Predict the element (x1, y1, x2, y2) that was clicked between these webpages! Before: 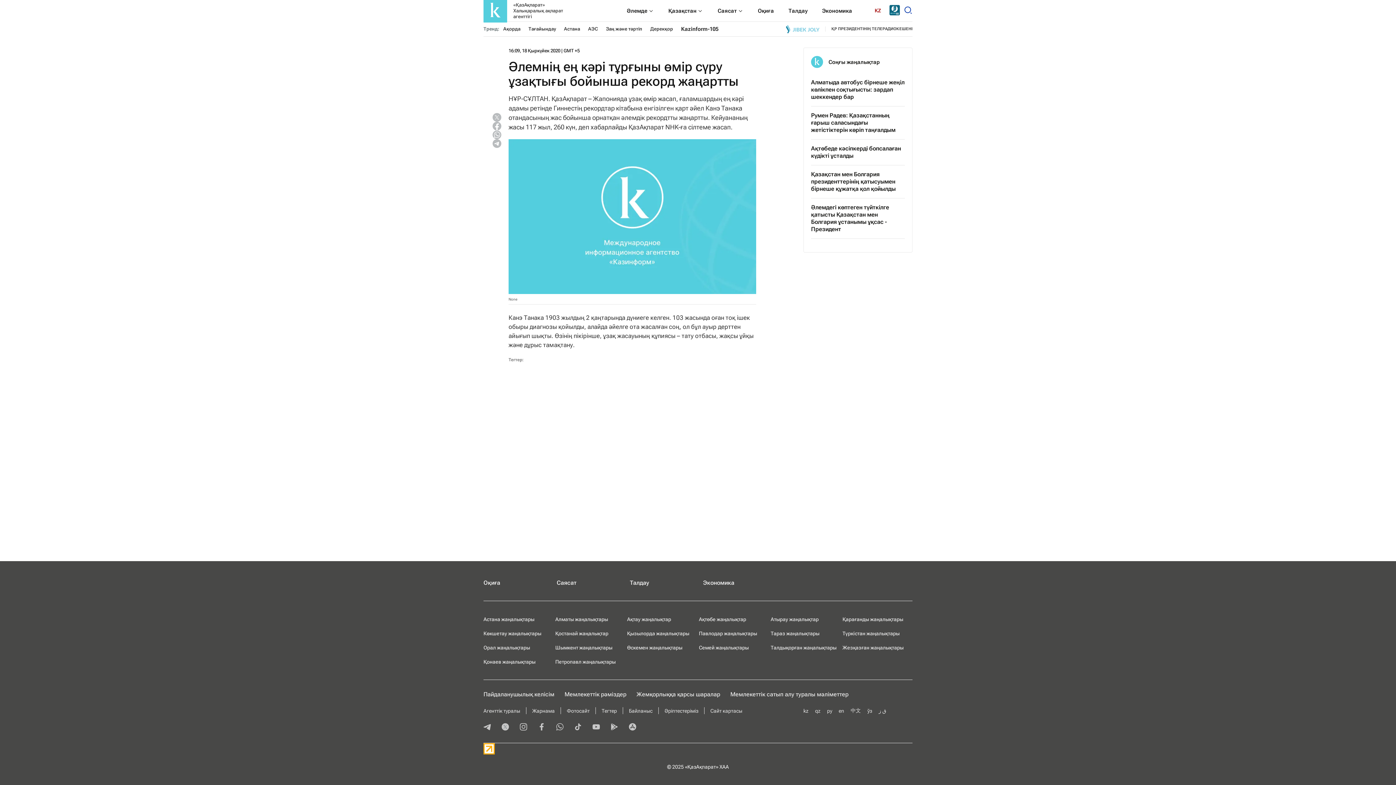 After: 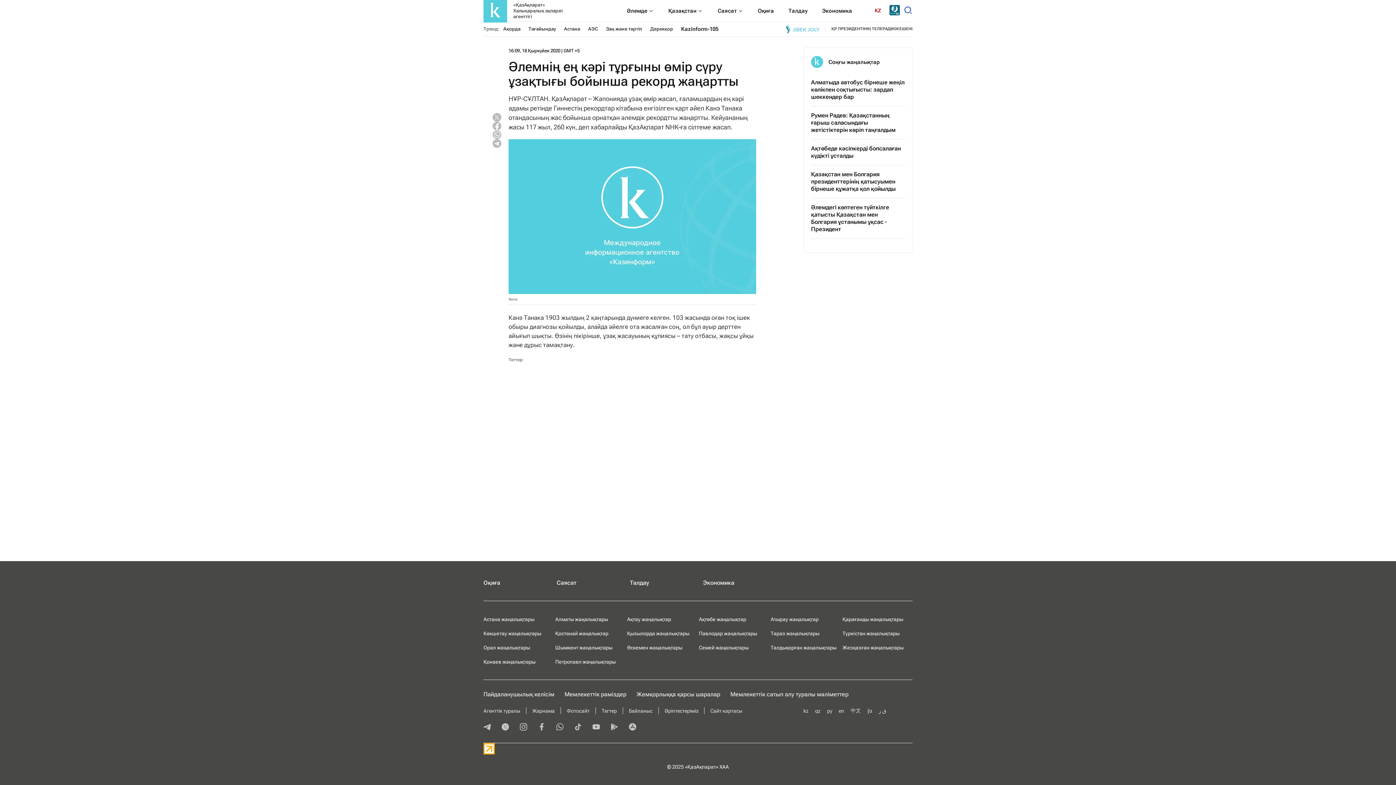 Action: bbox: (492, 139, 501, 148)